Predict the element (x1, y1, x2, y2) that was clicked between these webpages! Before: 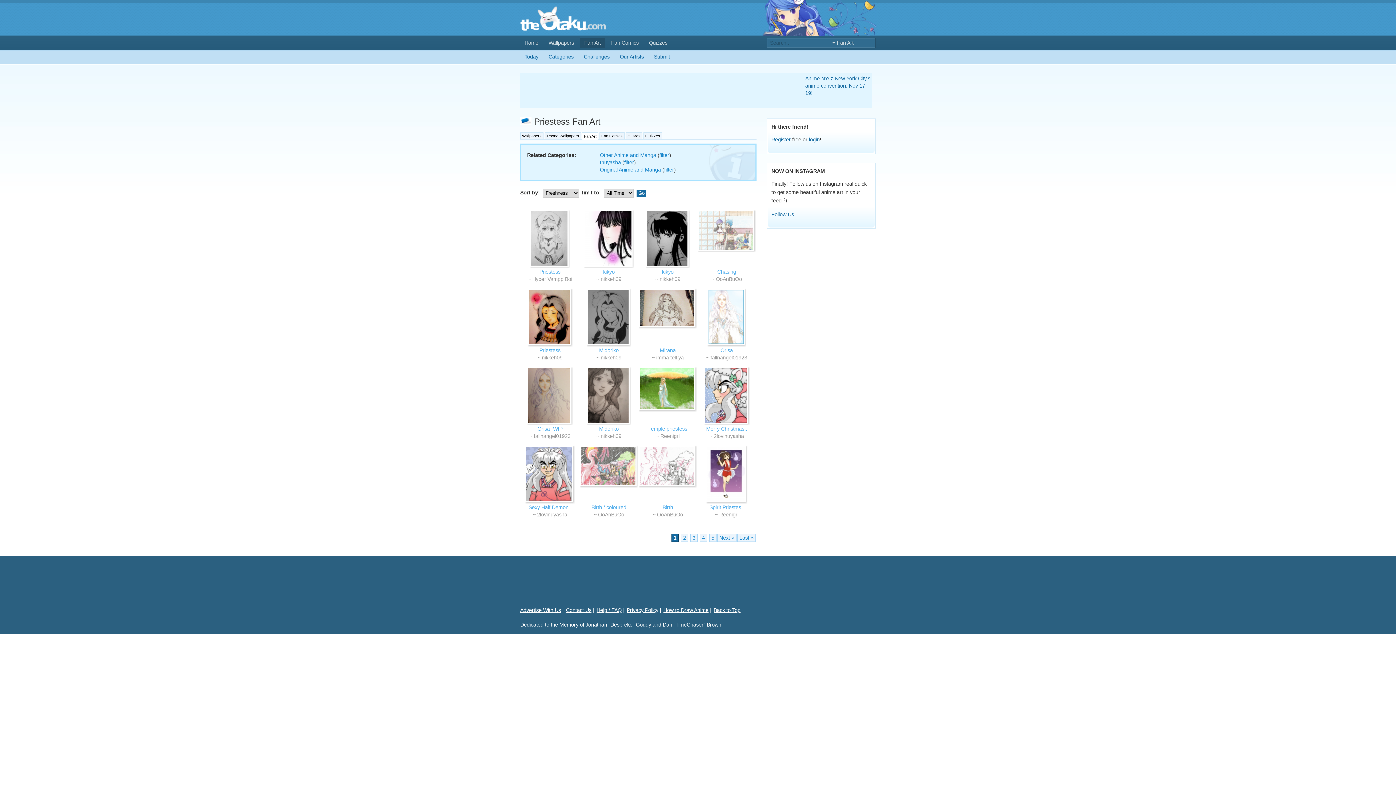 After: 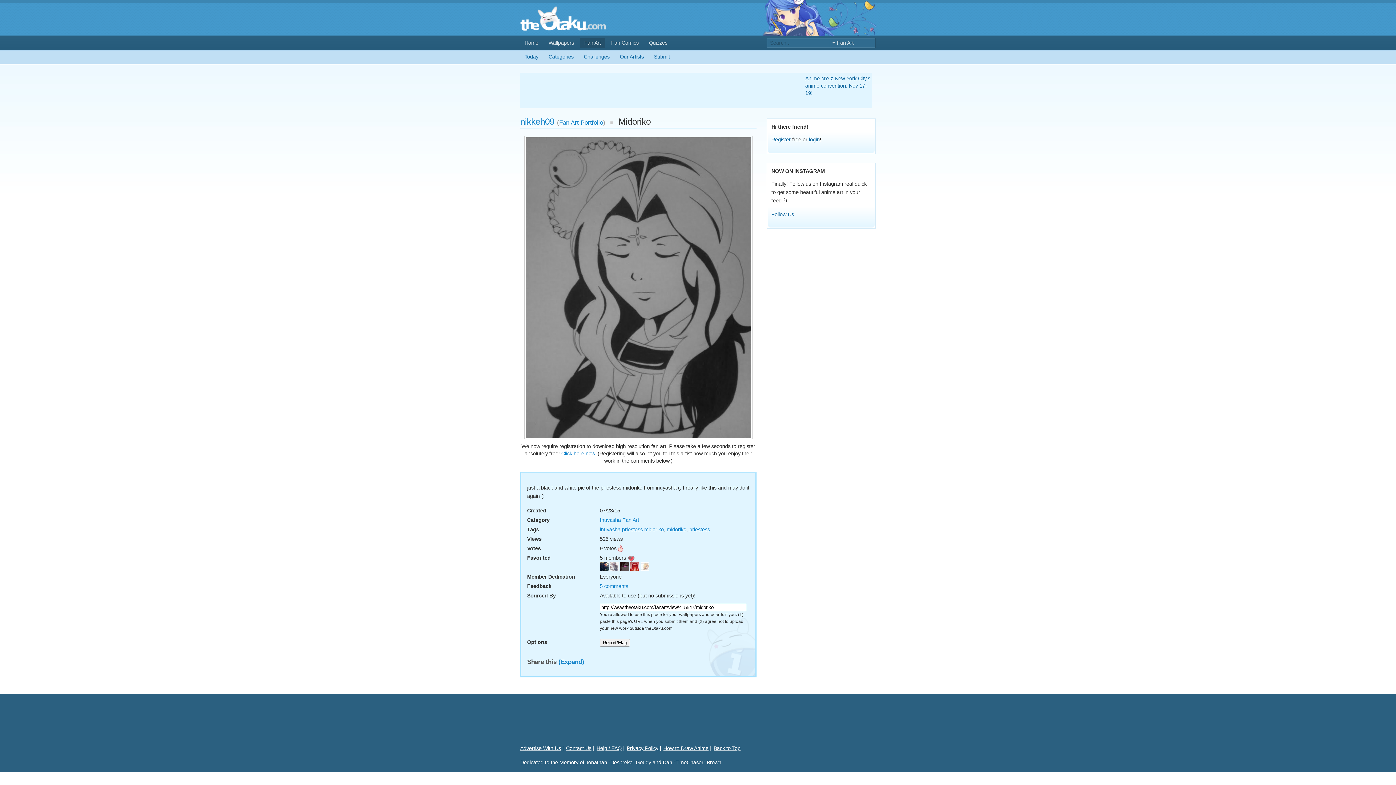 Action: label: Midoriko bbox: (599, 347, 618, 353)